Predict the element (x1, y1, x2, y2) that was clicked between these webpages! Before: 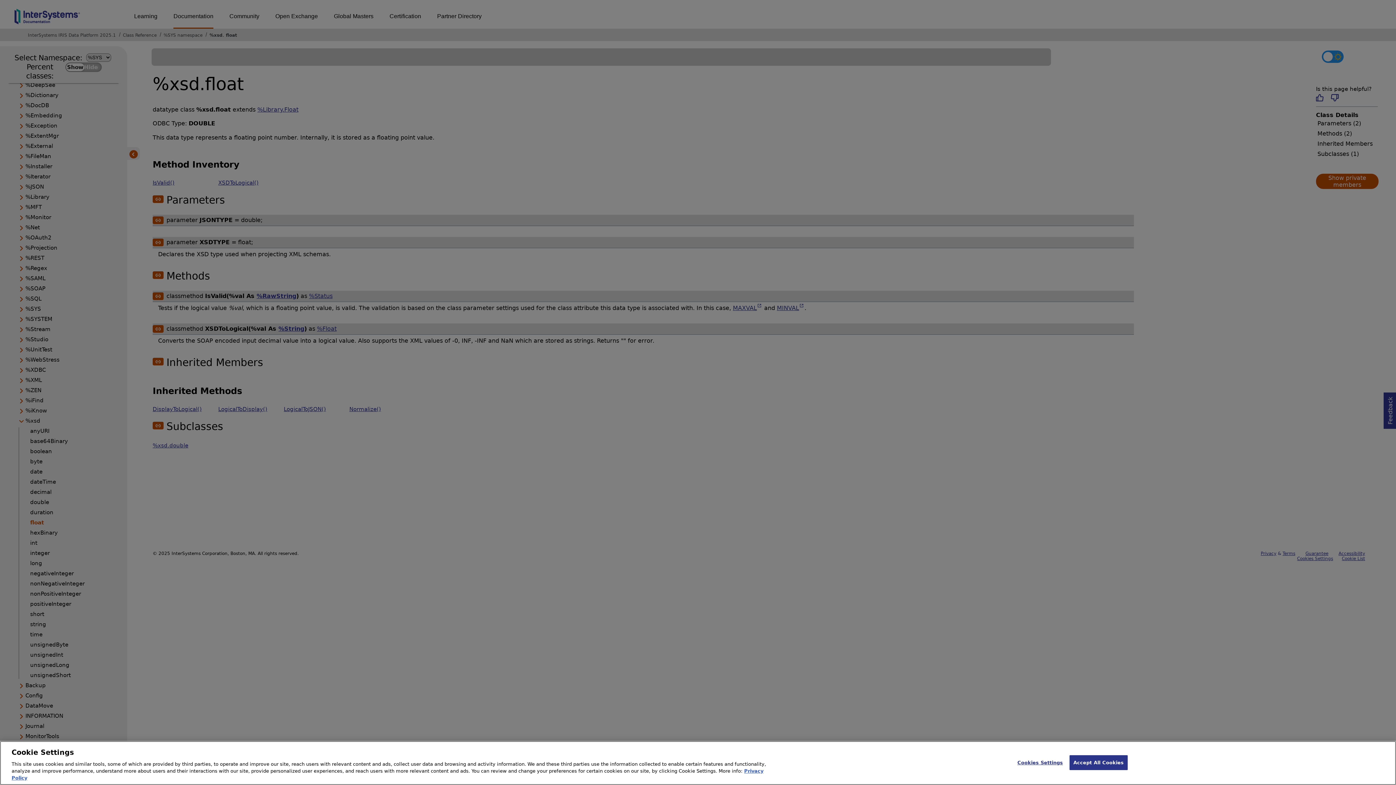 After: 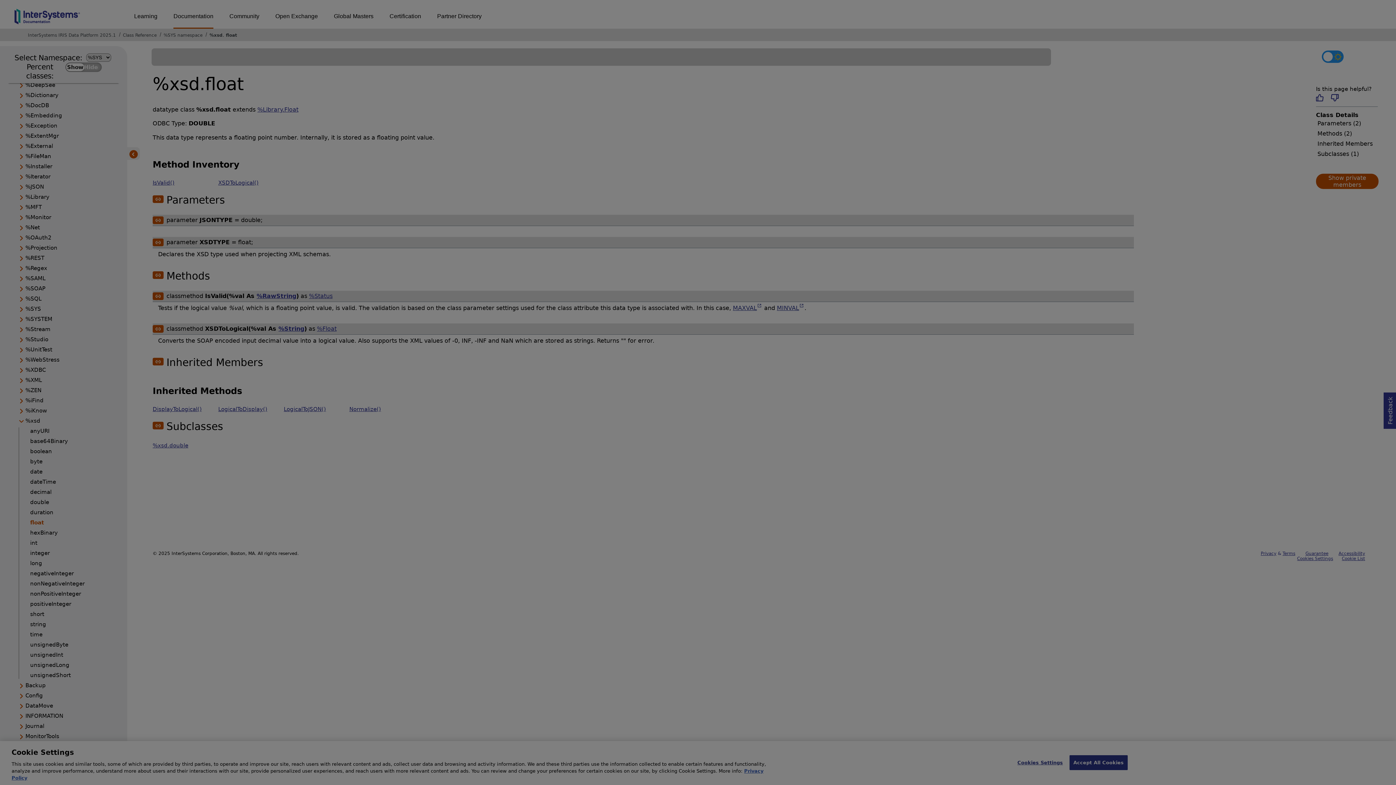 Action: bbox: (1017, 755, 1063, 770) label: Cookies Settings